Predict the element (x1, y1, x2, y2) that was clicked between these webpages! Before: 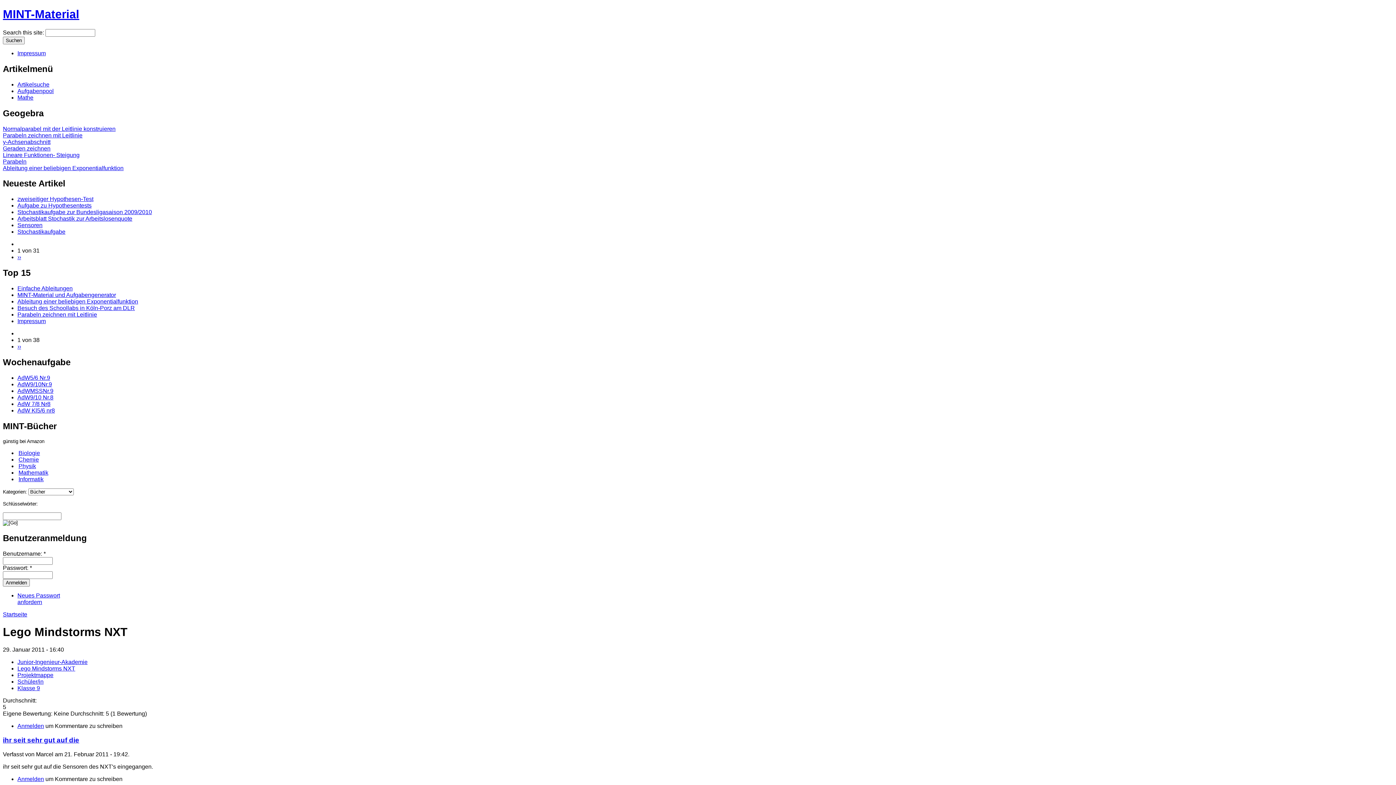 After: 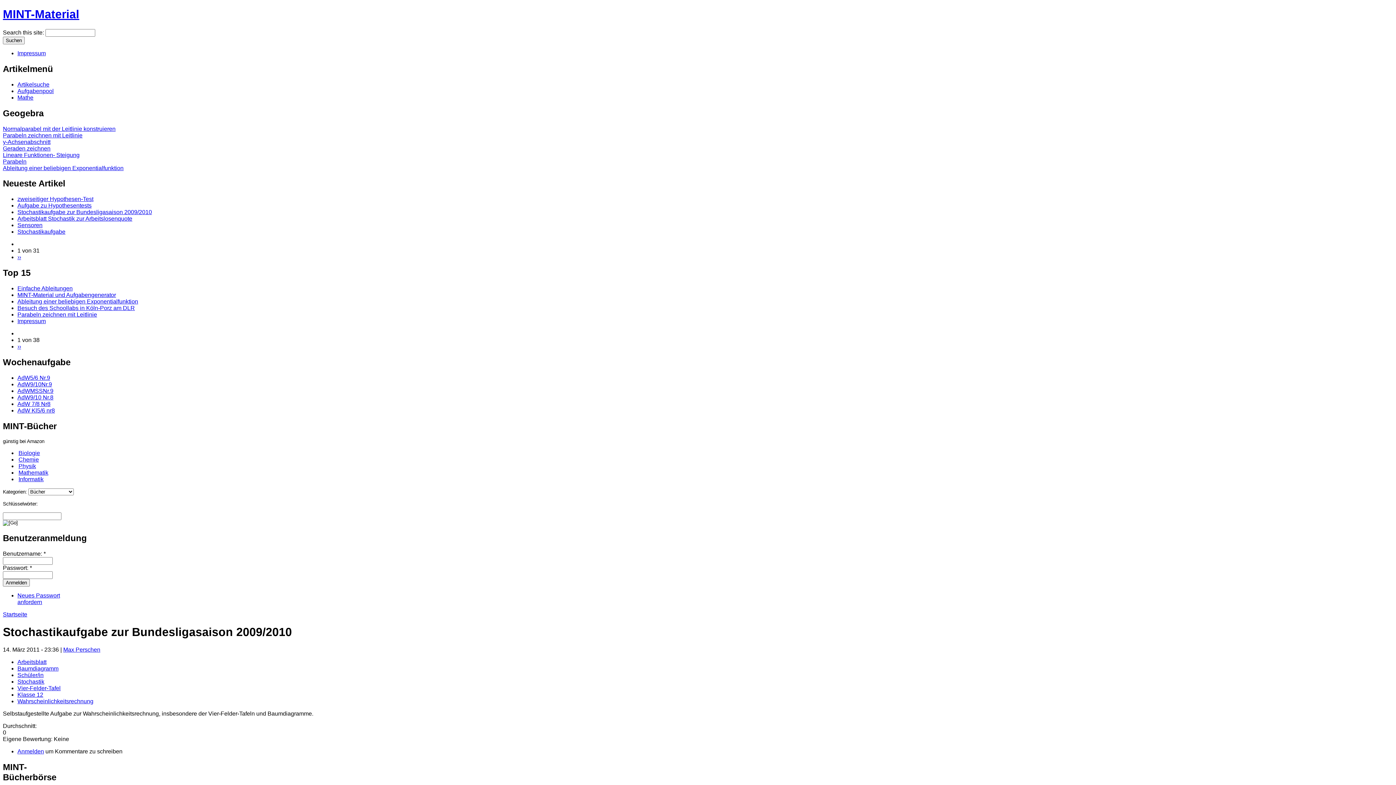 Action: bbox: (17, 209, 152, 215) label: Stochastikaufgabe zur Bundesligasaison 2009/2010